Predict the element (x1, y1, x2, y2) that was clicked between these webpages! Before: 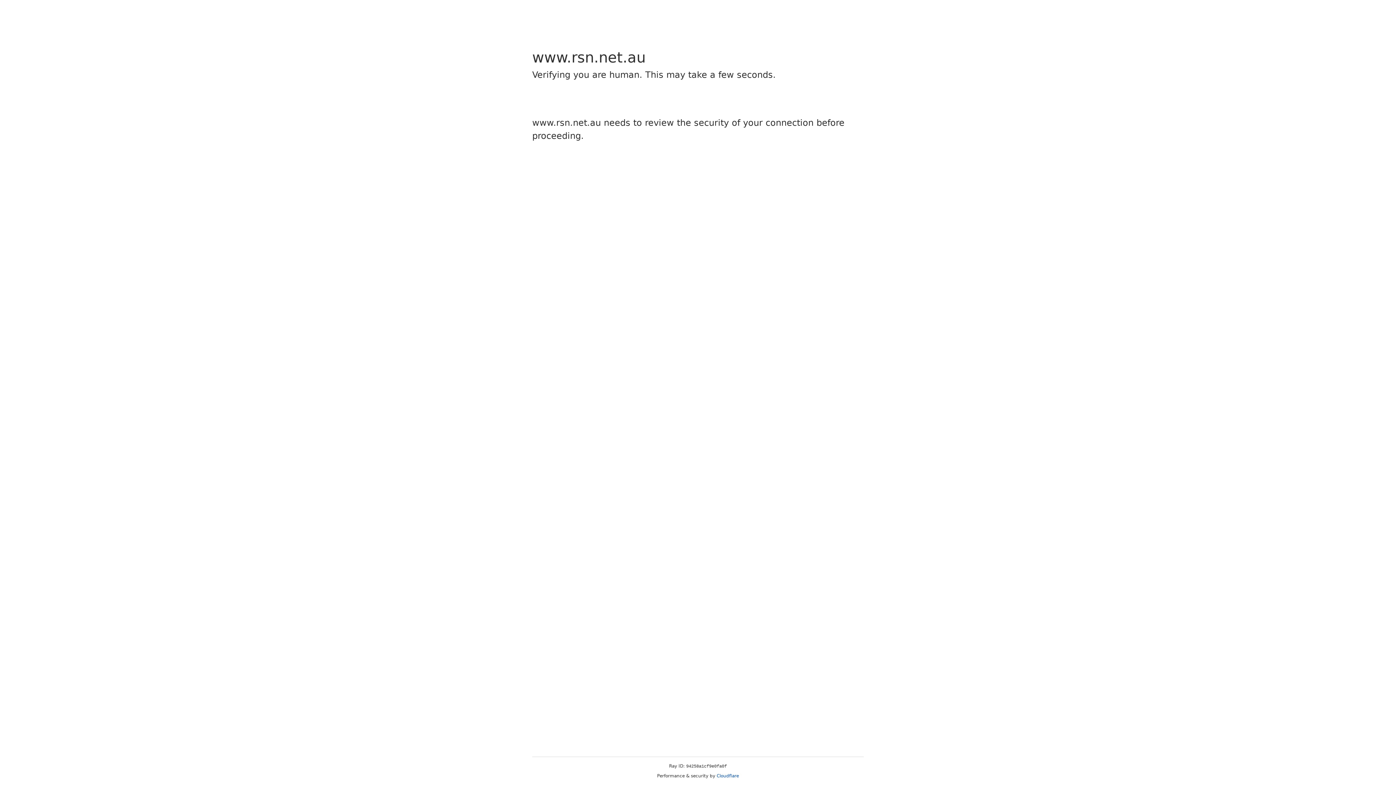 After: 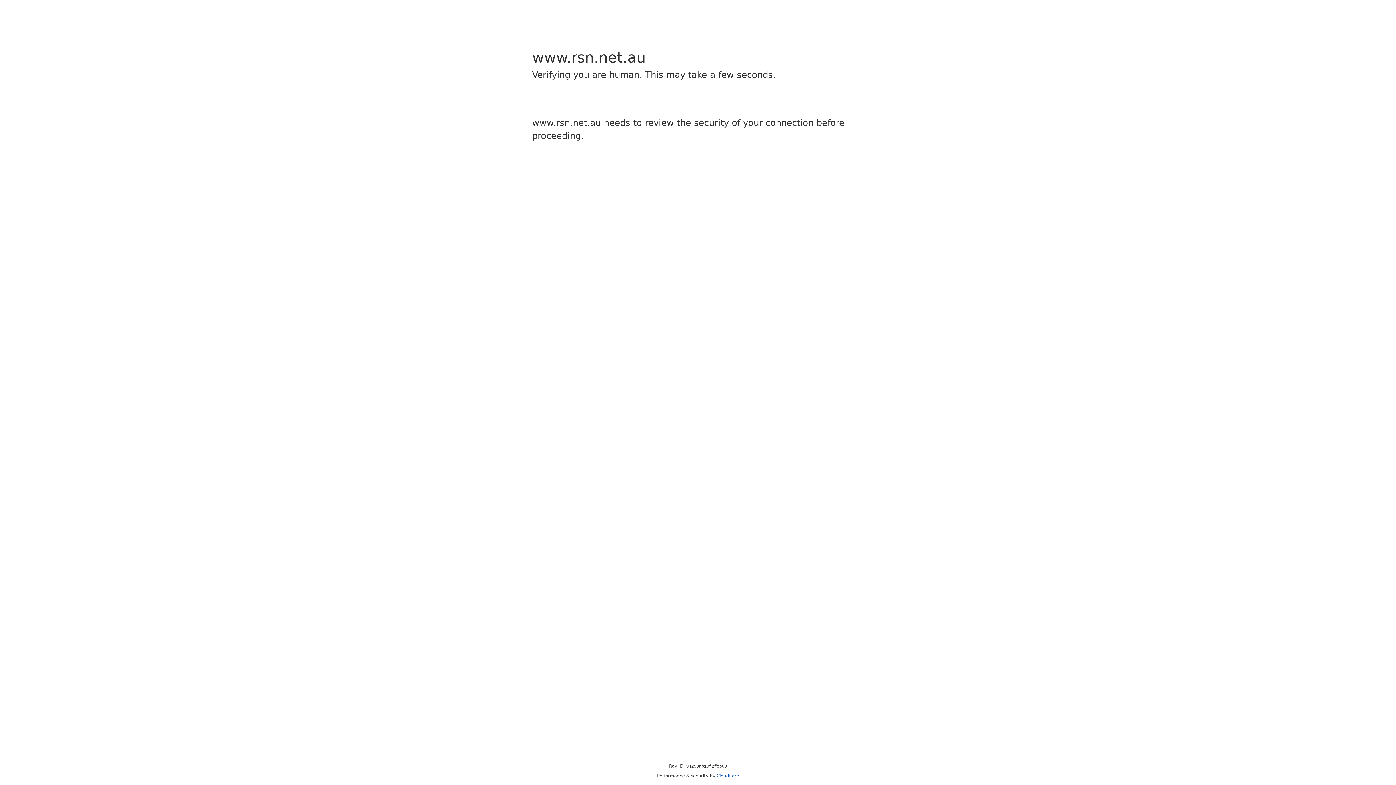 Action: bbox: (716, 773, 739, 778) label: Cloudflare